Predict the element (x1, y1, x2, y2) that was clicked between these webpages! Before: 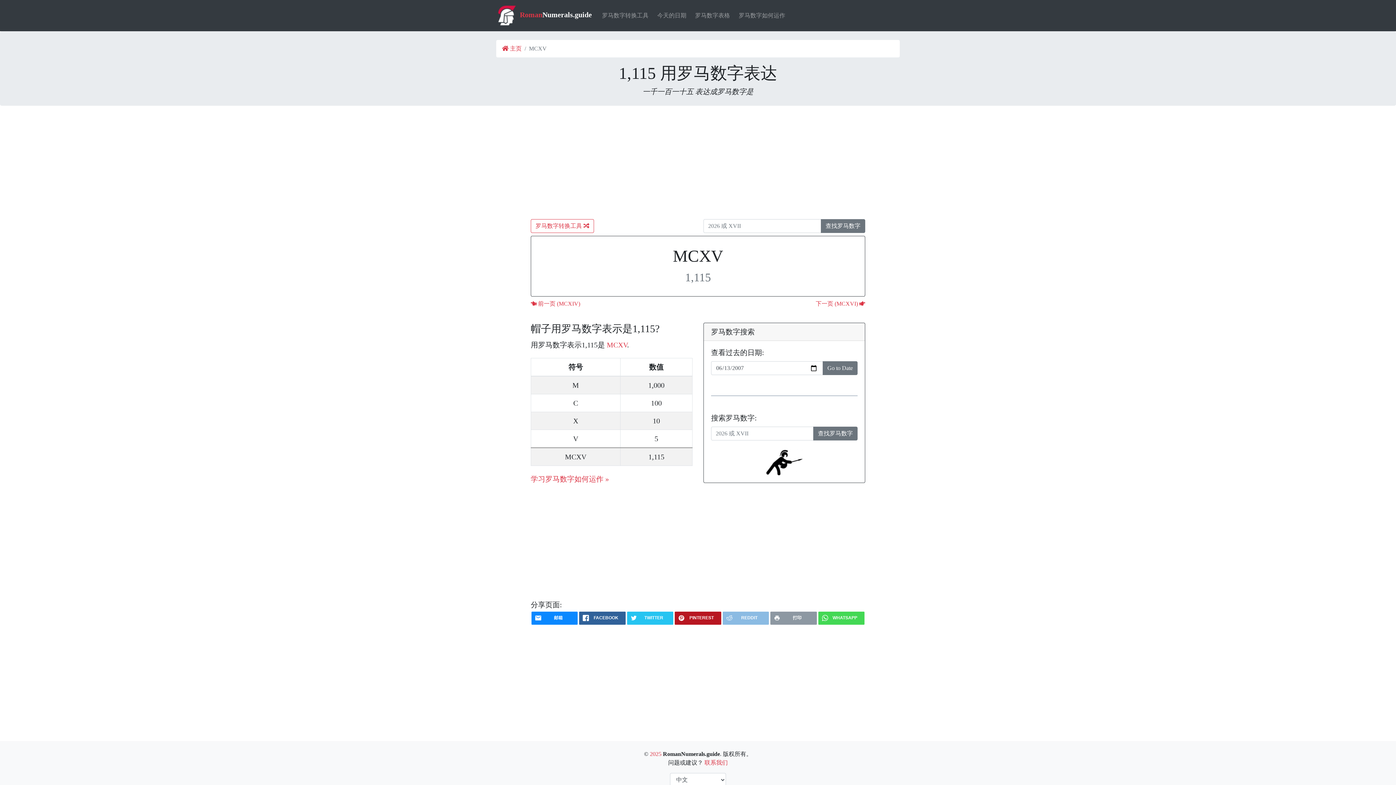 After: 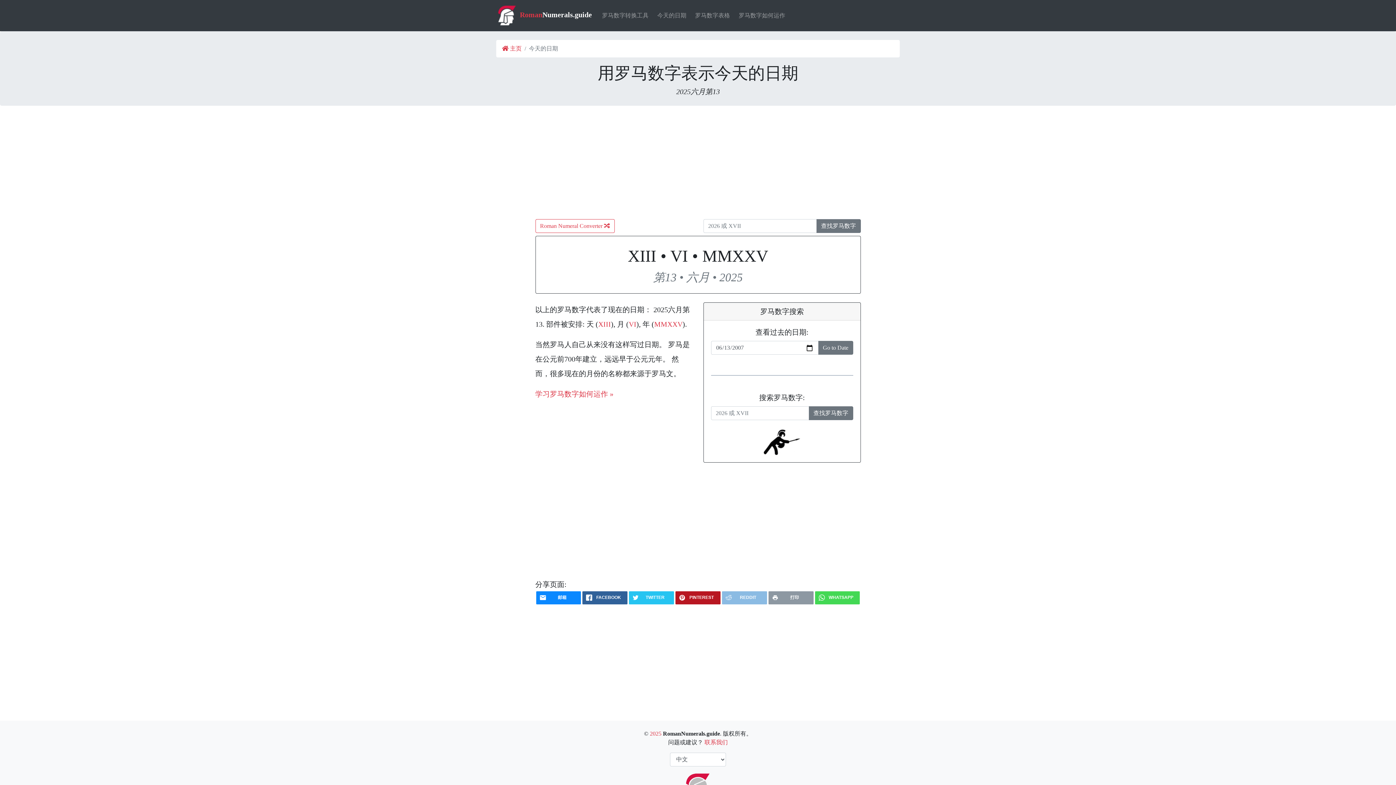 Action: label: 今天的日期 bbox: (654, 8, 689, 22)